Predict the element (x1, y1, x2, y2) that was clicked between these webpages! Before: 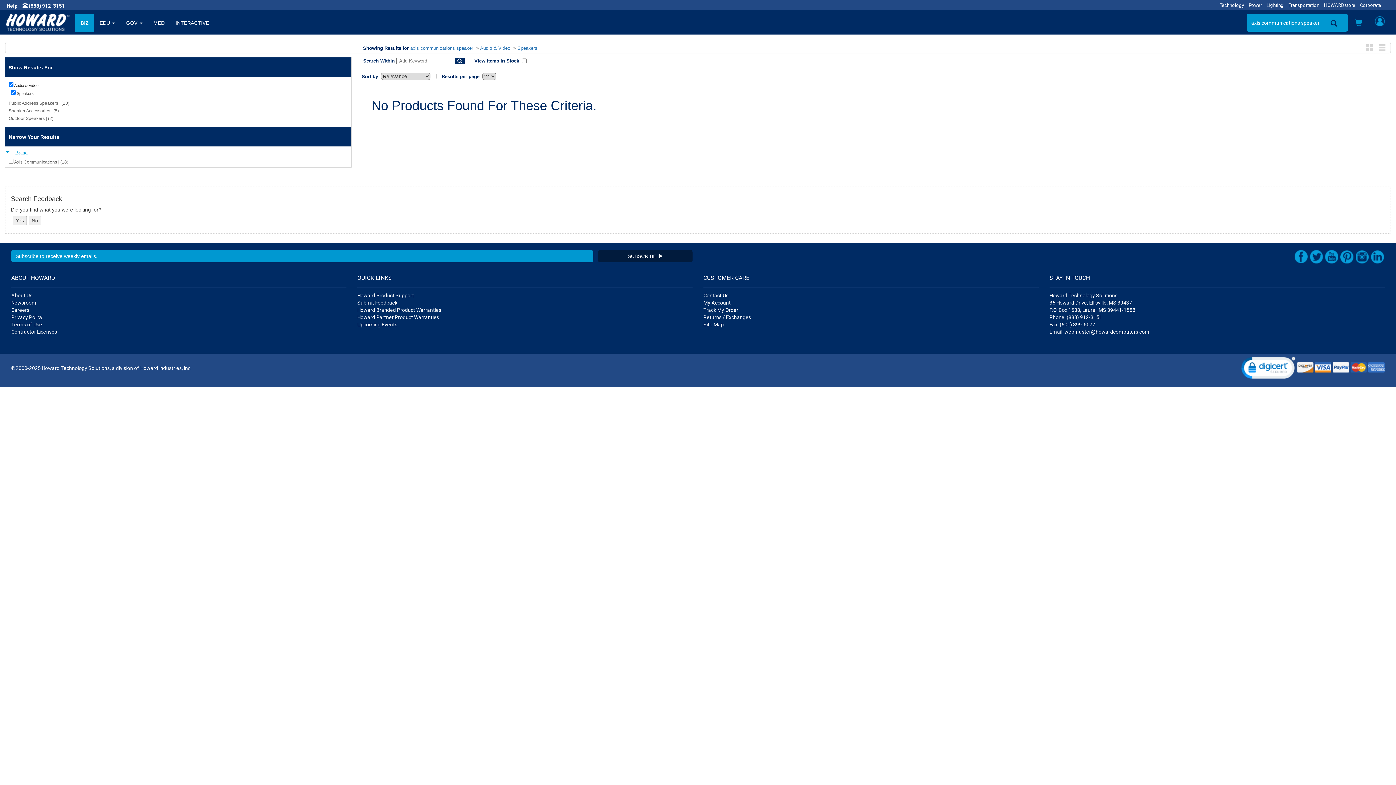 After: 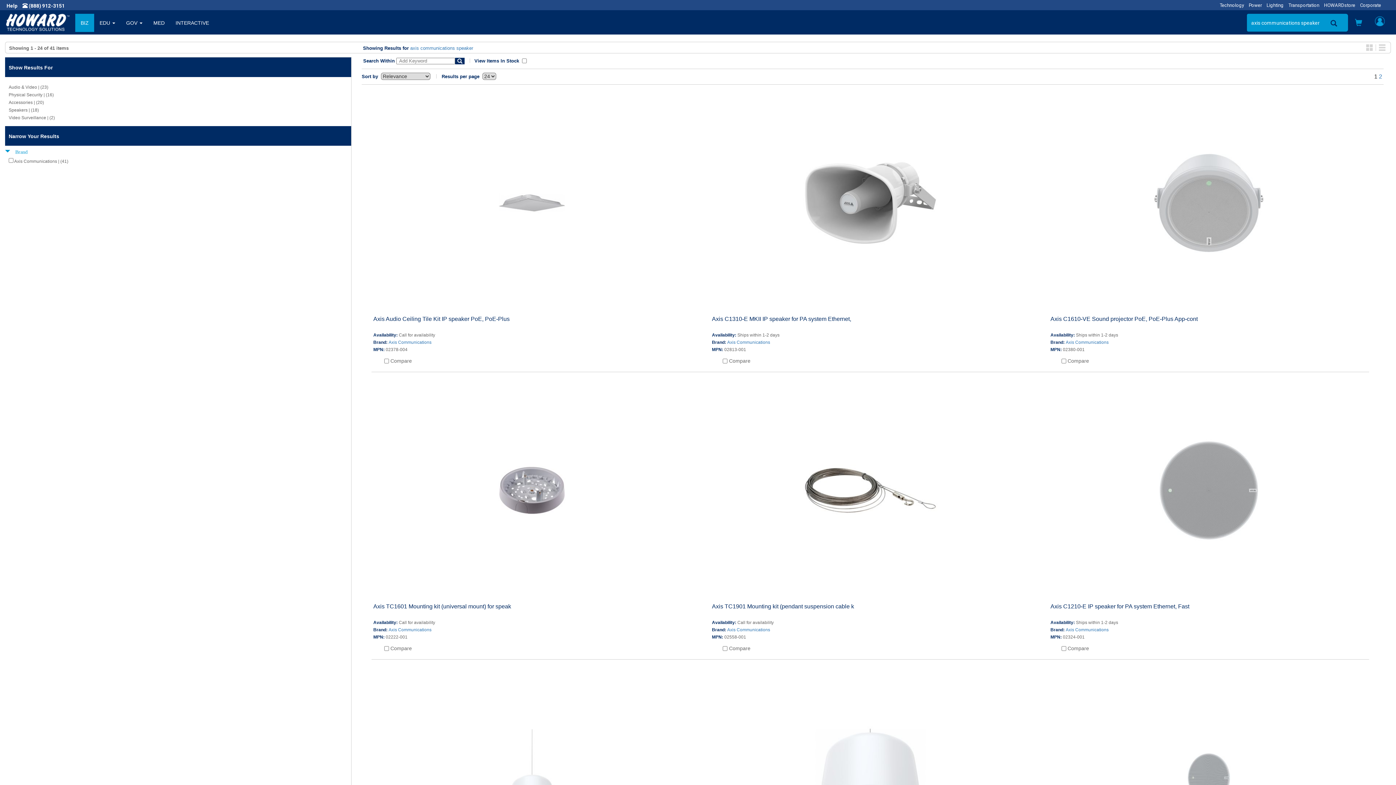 Action: bbox: (410, 45, 473, 50) label: axis communications speaker